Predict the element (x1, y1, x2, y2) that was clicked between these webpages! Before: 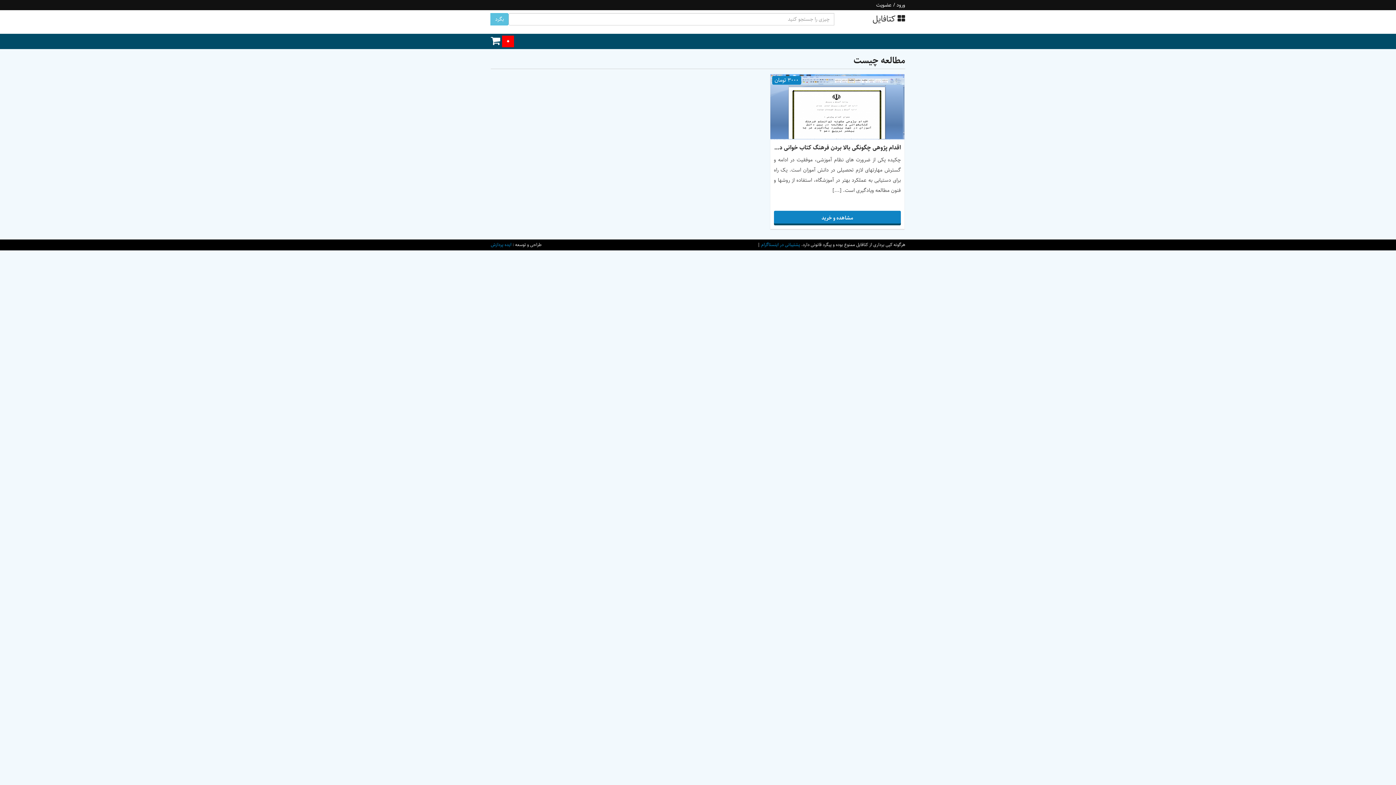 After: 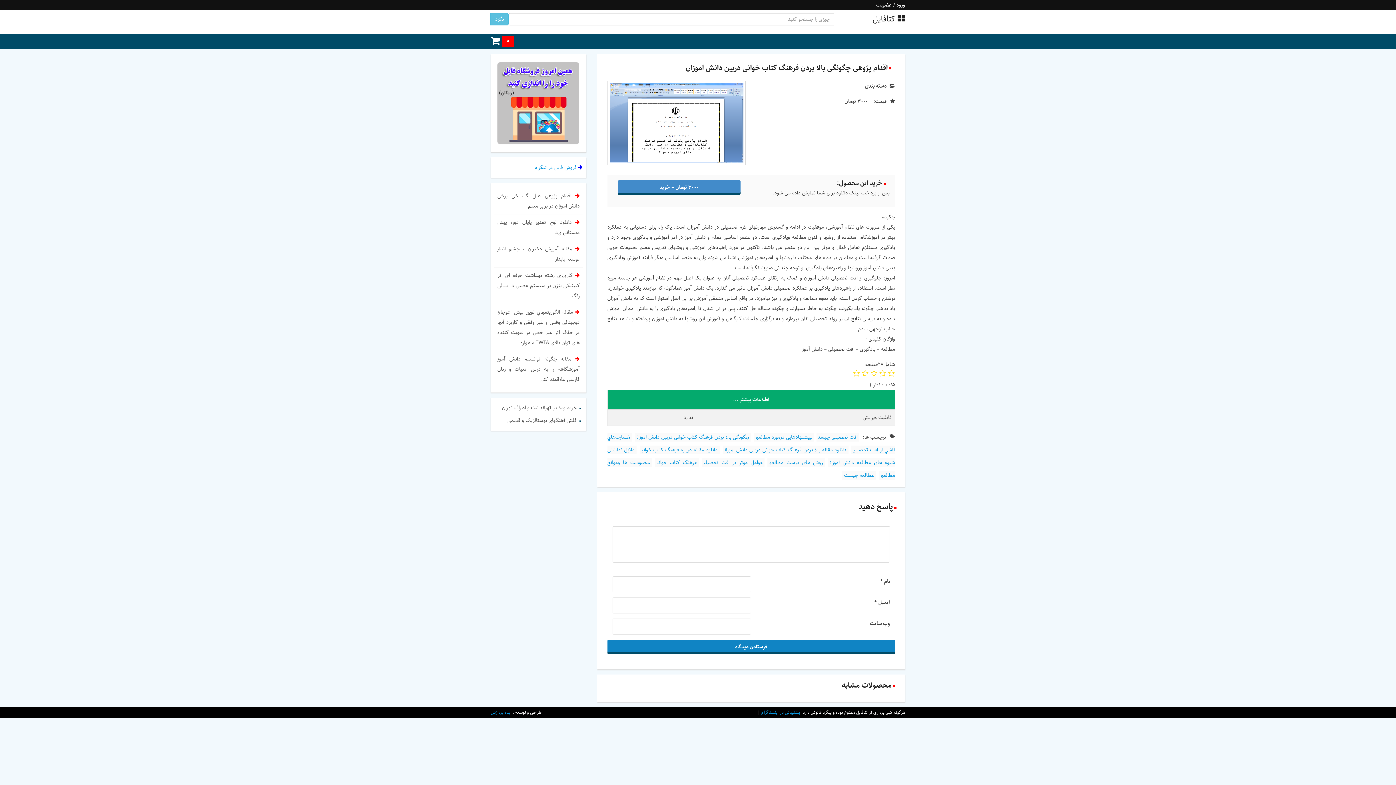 Action: bbox: (774, 143, 901, 152) label: اقدام پژوهی چگونگی بالا بردن فرهنگ کتاب خوانی دربین دانش اموزان